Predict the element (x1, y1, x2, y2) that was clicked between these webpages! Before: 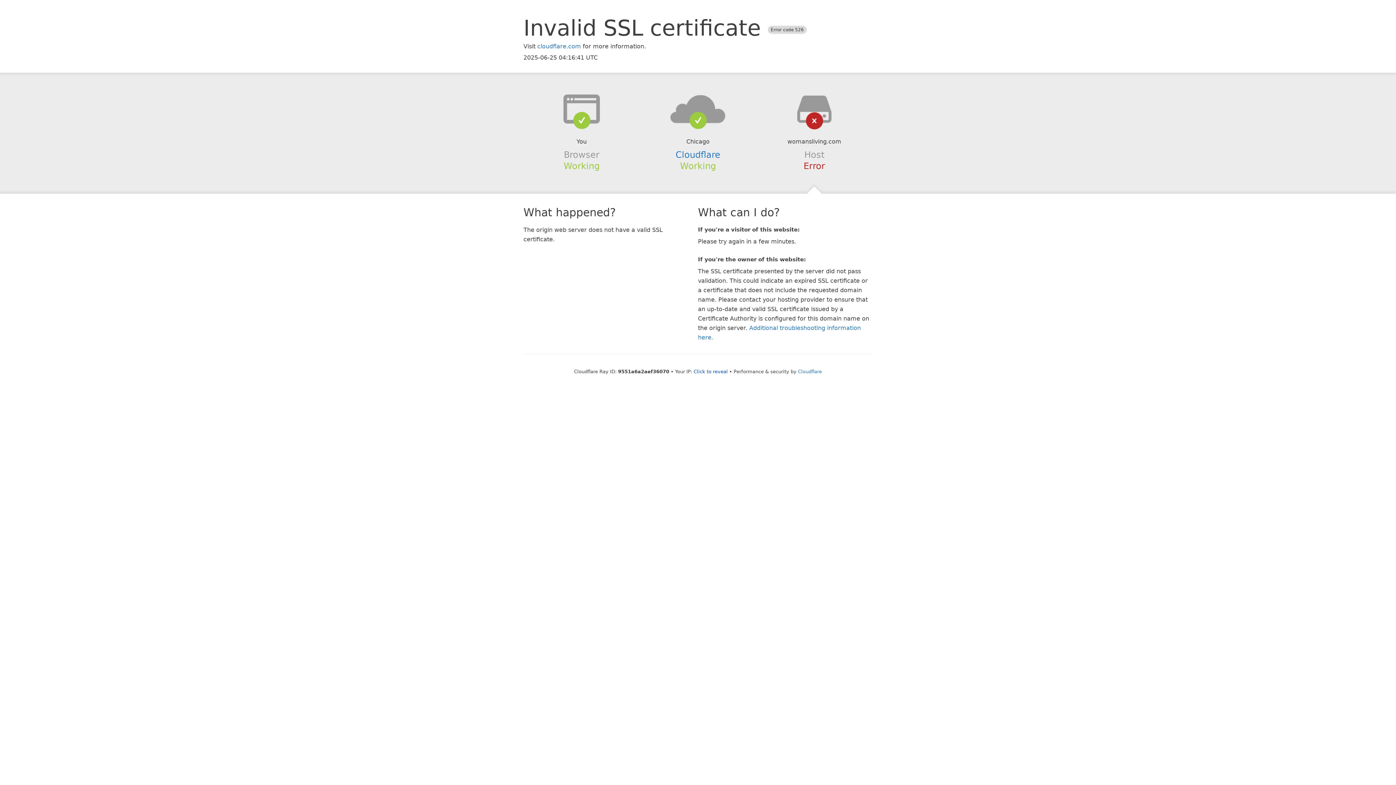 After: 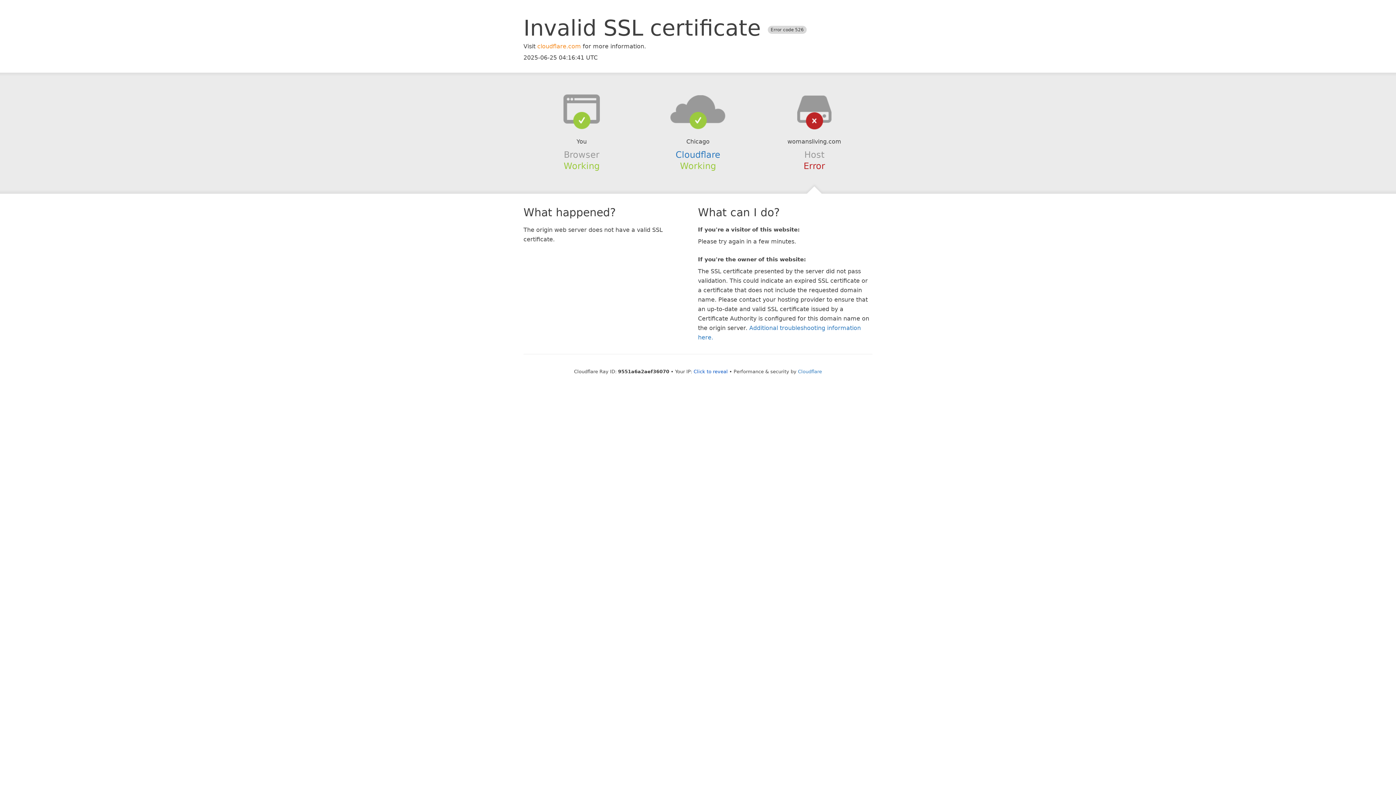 Action: label: cloudflare.com bbox: (537, 42, 581, 49)